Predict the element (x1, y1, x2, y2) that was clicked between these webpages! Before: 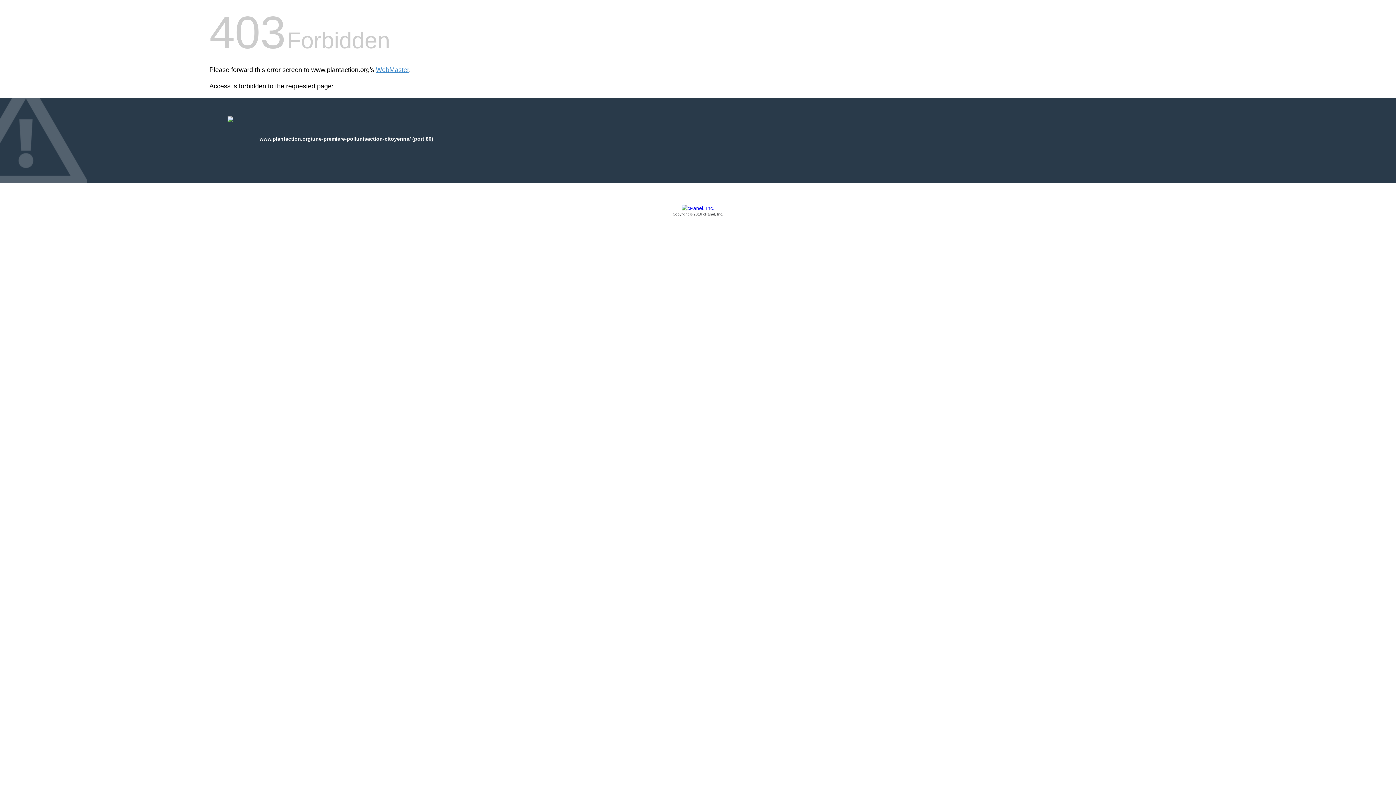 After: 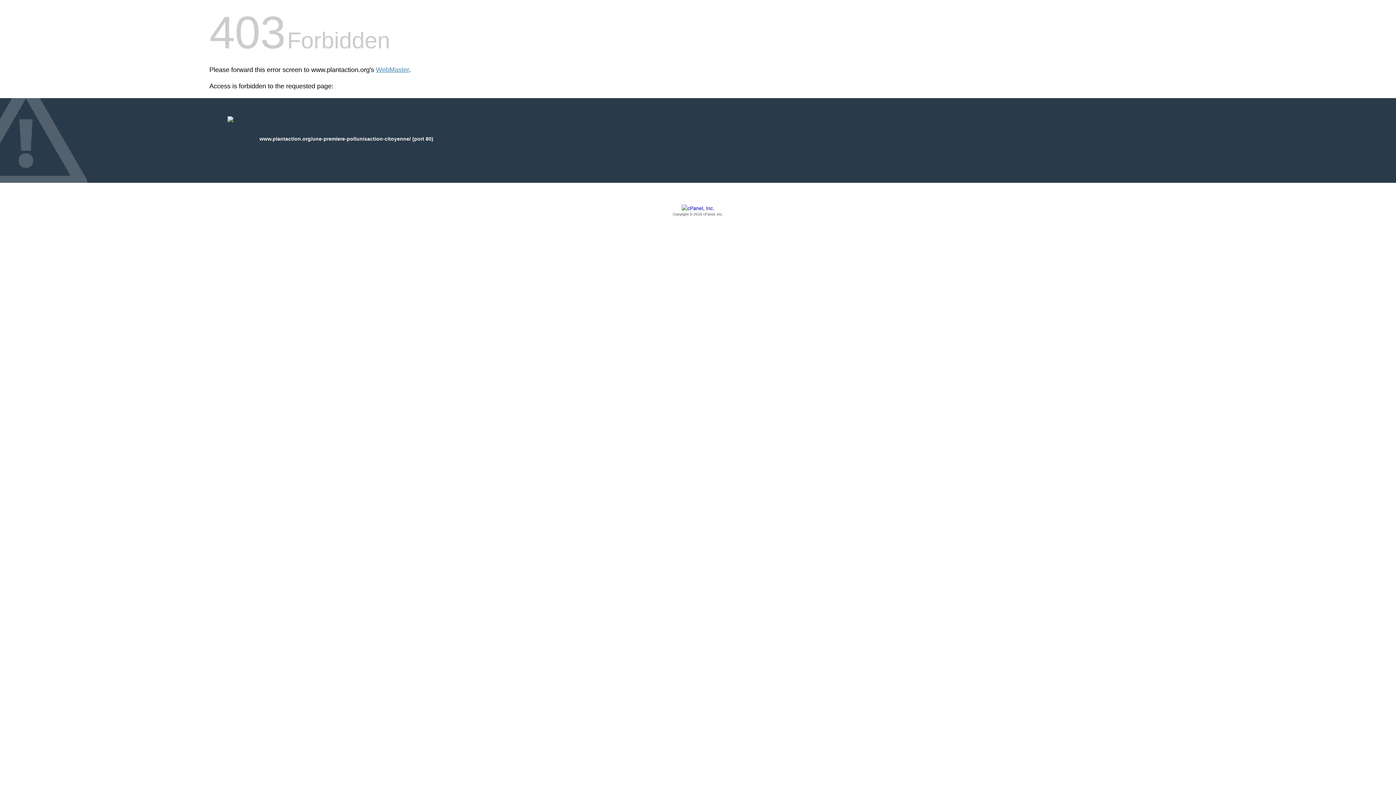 Action: bbox: (209, 205, 1186, 217) label: Copyright © 2016 cPanel, Inc.